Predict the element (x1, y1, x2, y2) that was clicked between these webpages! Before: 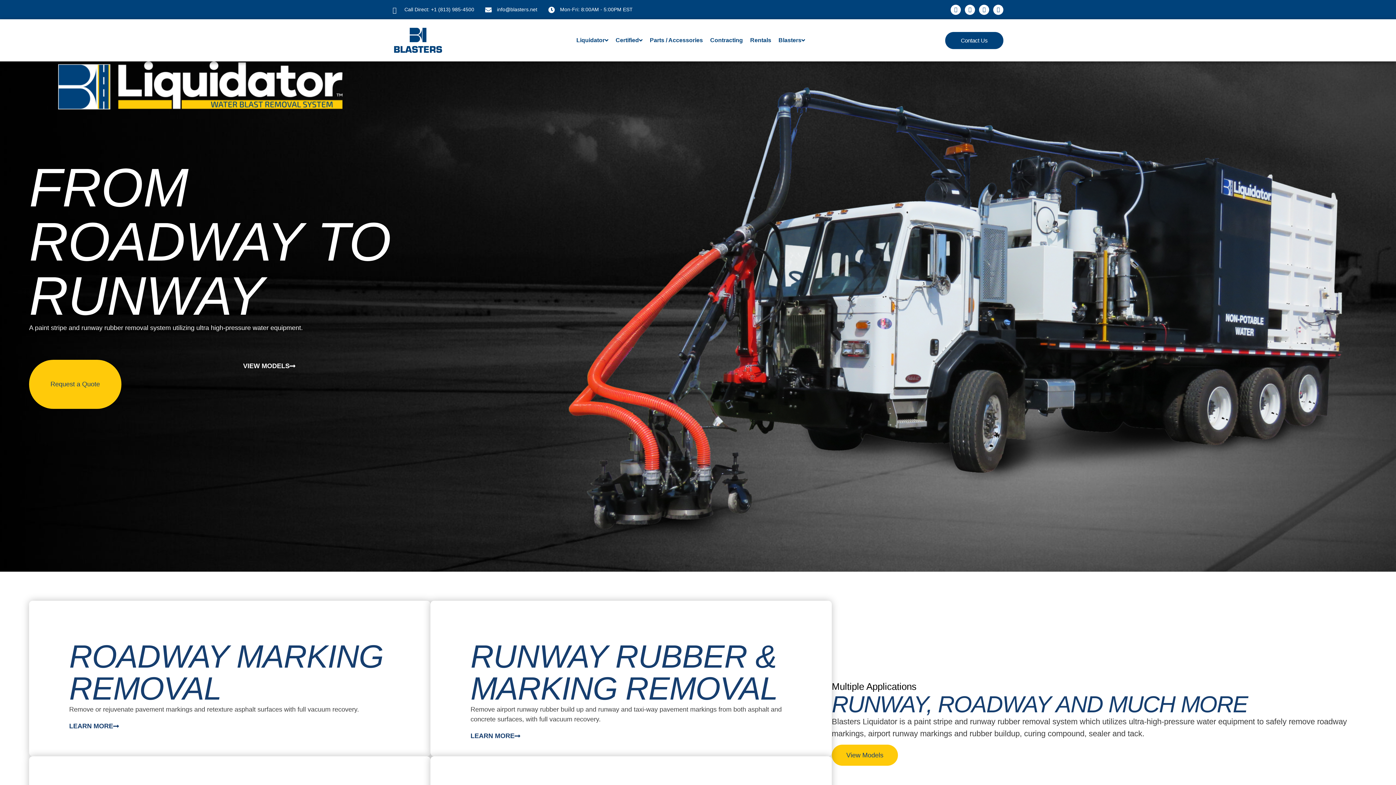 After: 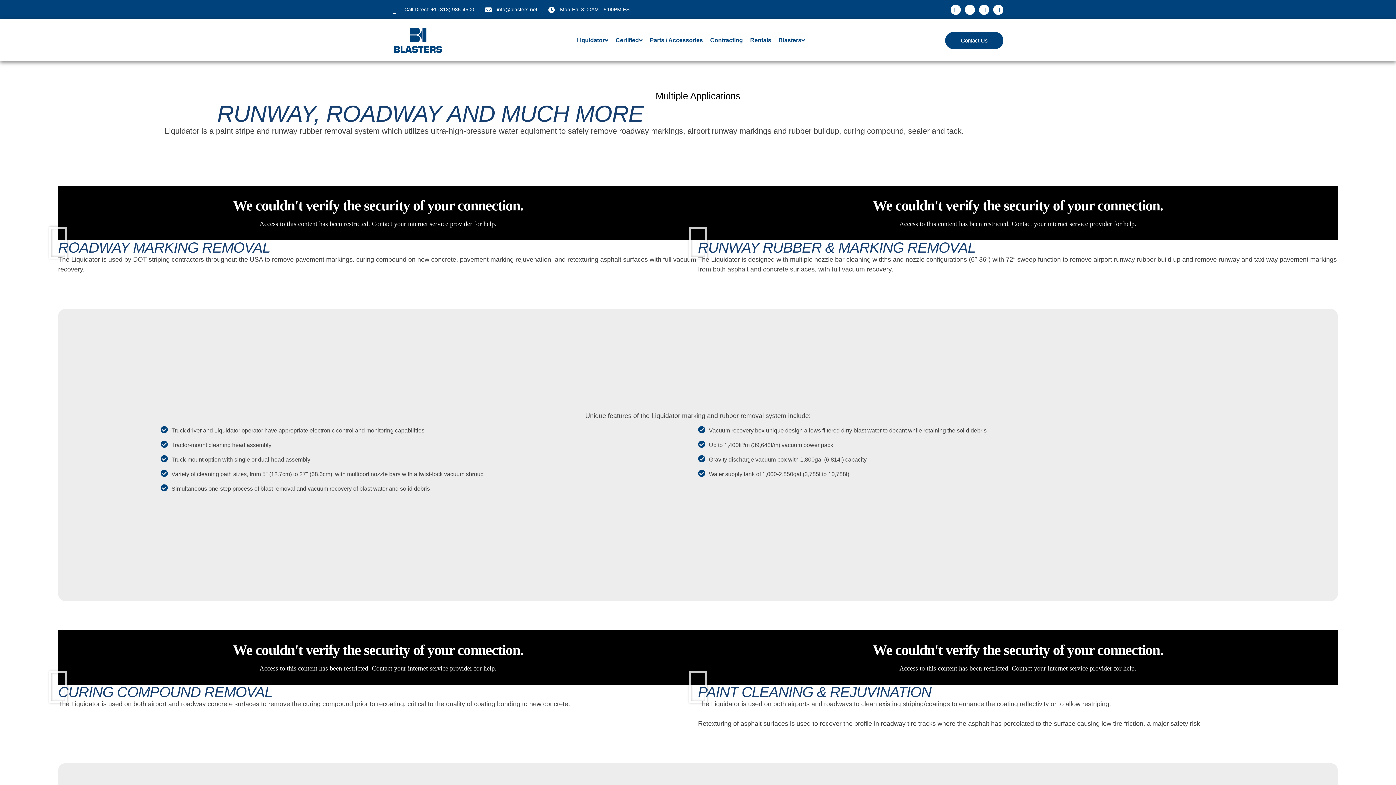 Action: bbox: (69, 723, 119, 729) label: LEARN MORE